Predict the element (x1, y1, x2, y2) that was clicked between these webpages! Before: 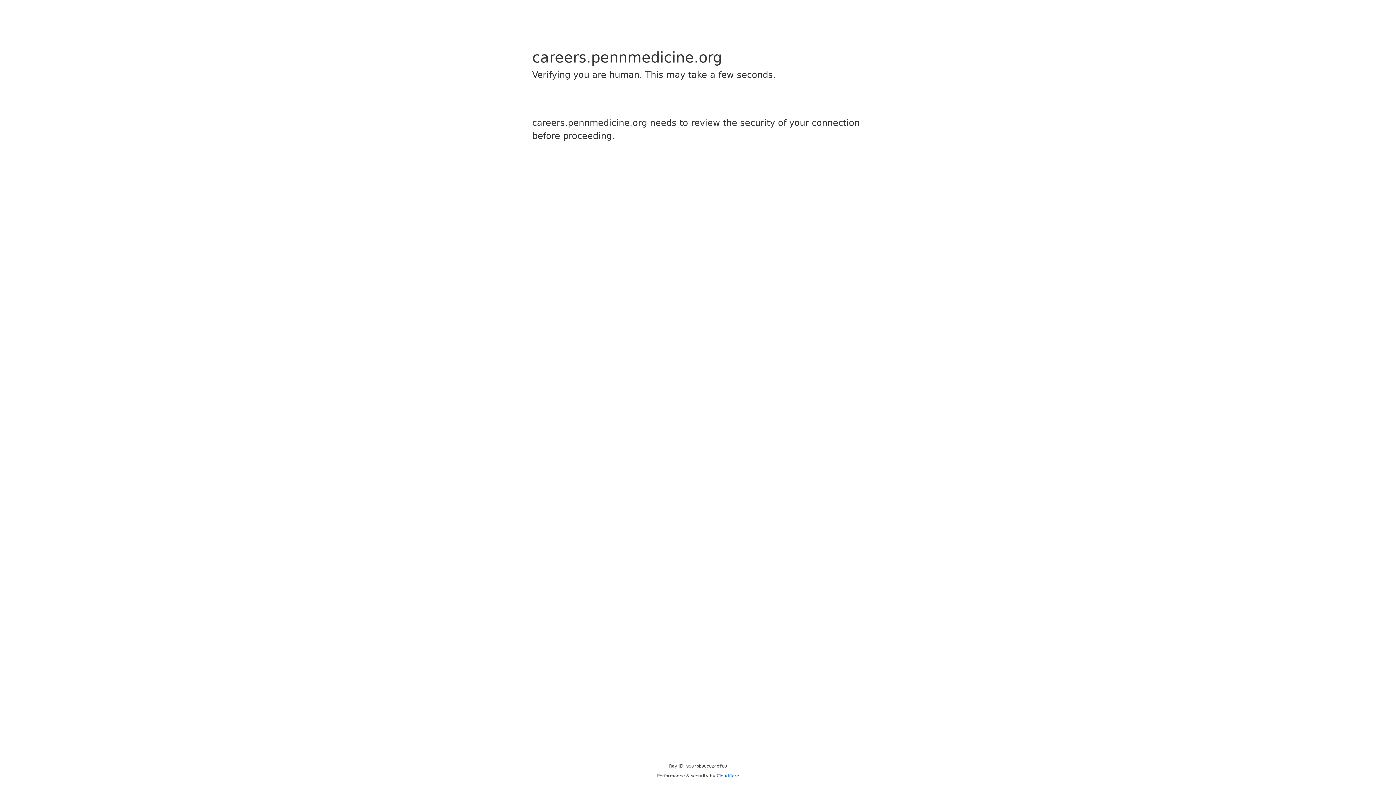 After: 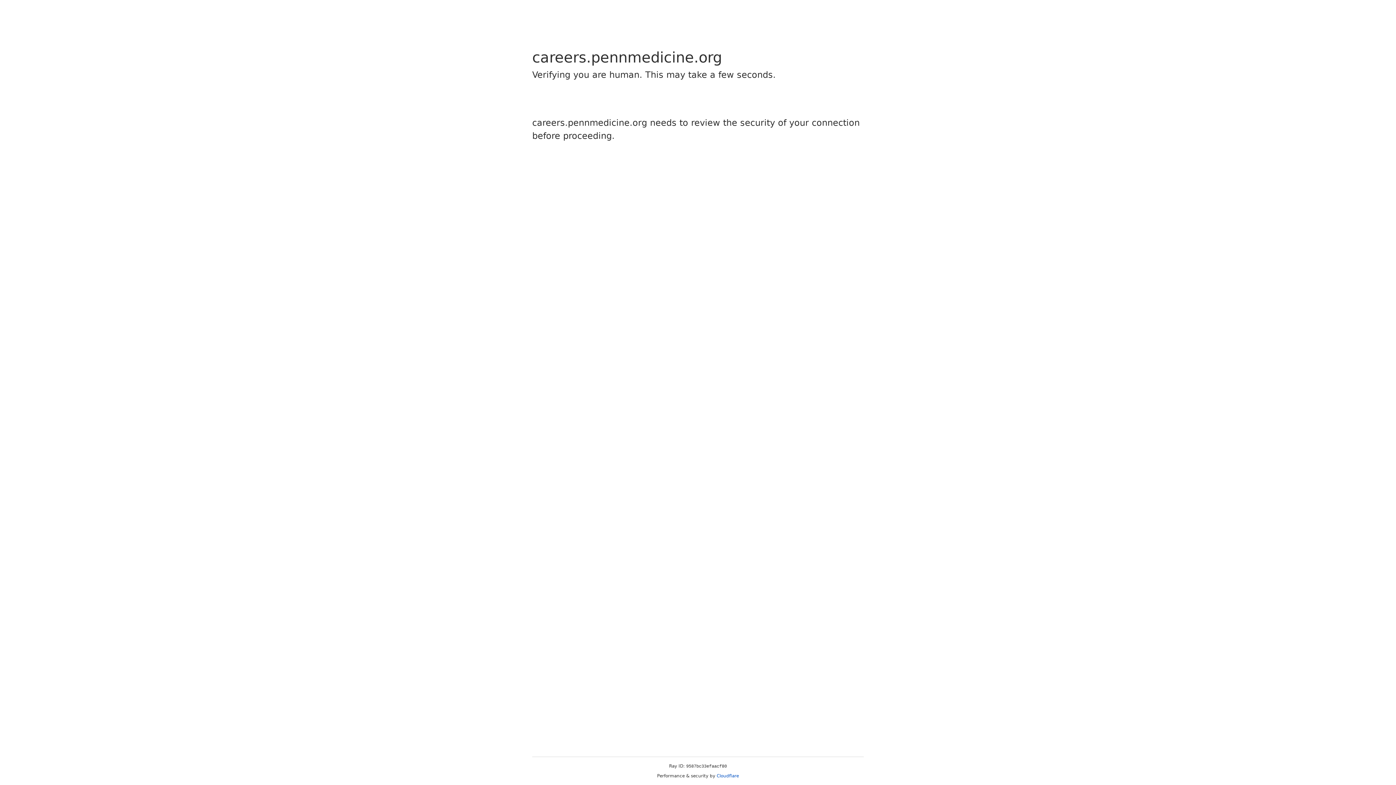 Action: bbox: (716, 773, 739, 778) label: Cloudflare